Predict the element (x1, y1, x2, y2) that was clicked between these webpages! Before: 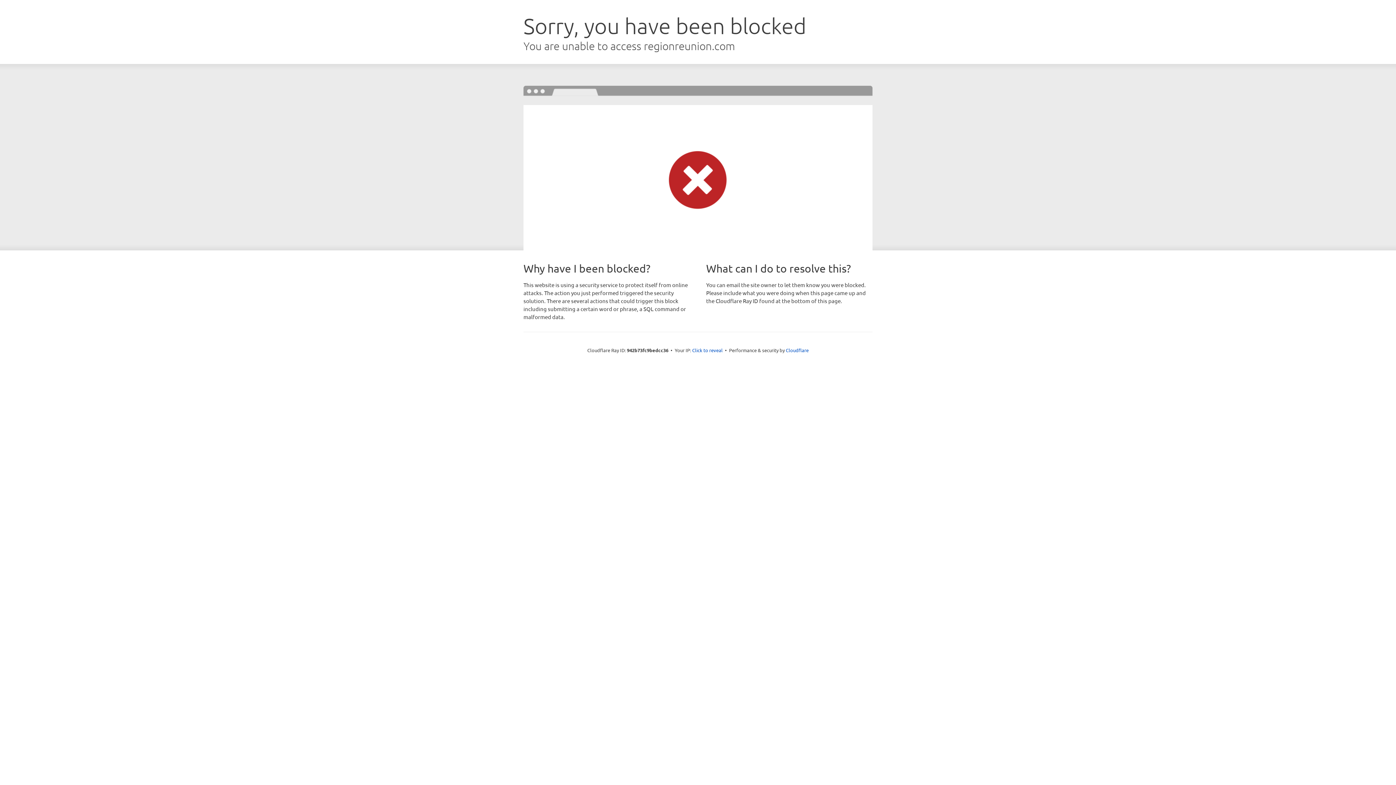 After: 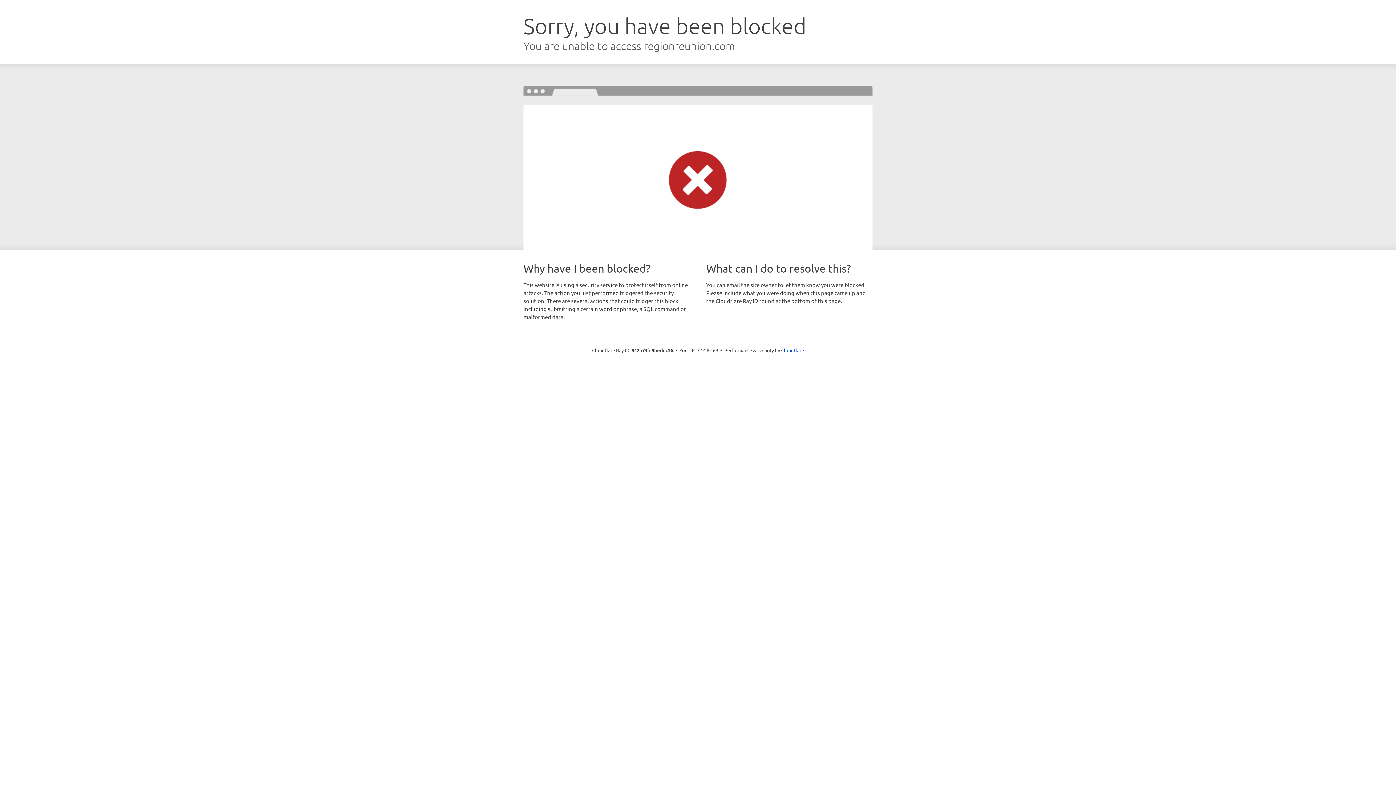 Action: bbox: (692, 346, 722, 353) label: Click to reveal